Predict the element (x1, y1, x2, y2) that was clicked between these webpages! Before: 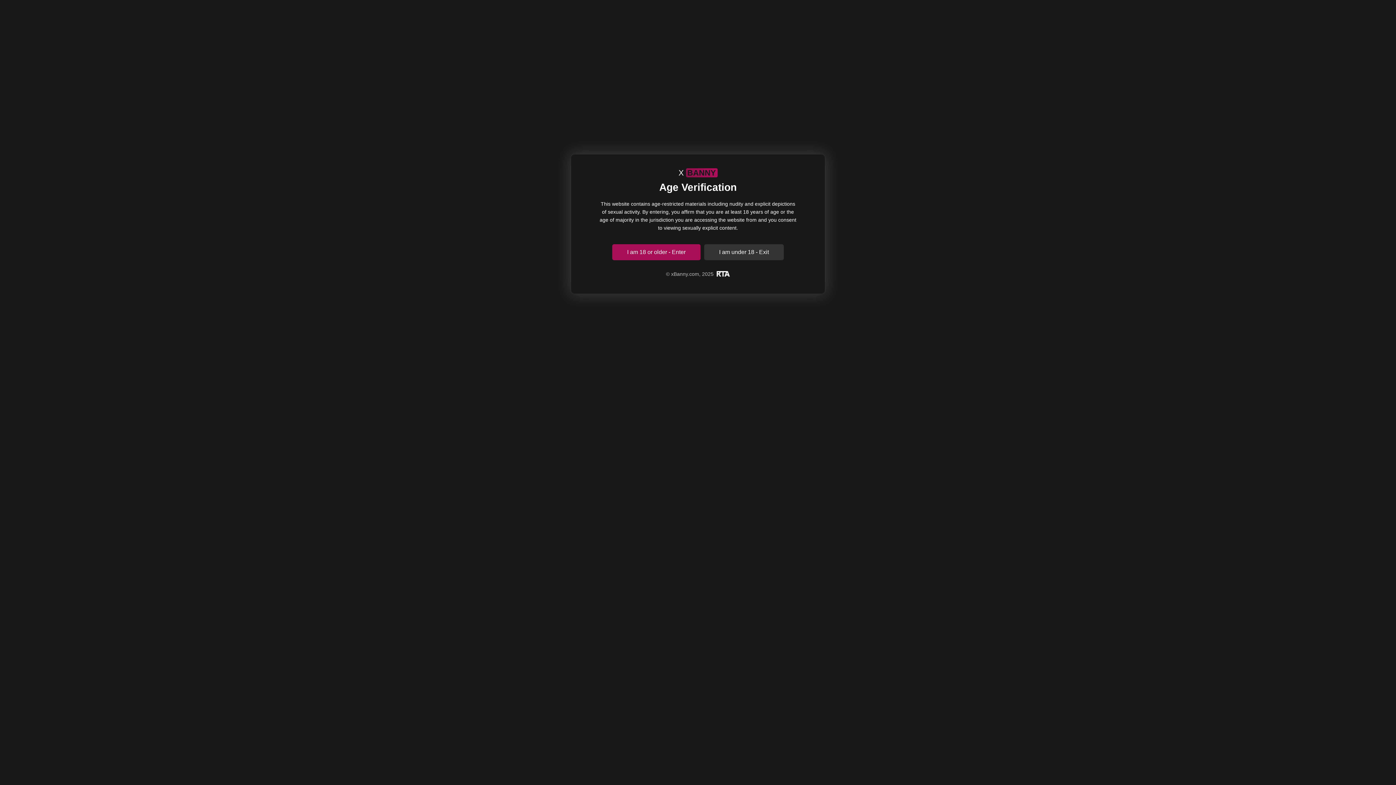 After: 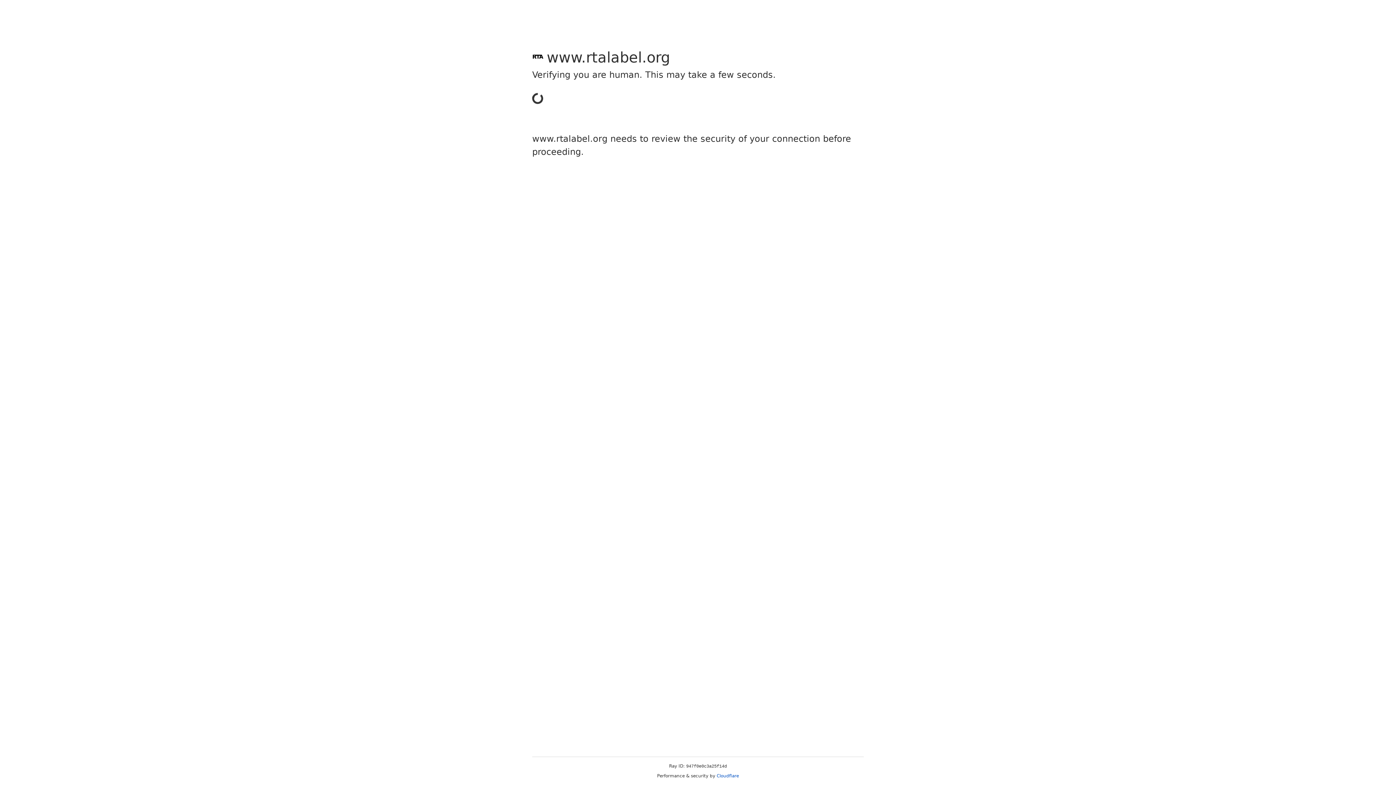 Action: bbox: (715, 271, 730, 277)